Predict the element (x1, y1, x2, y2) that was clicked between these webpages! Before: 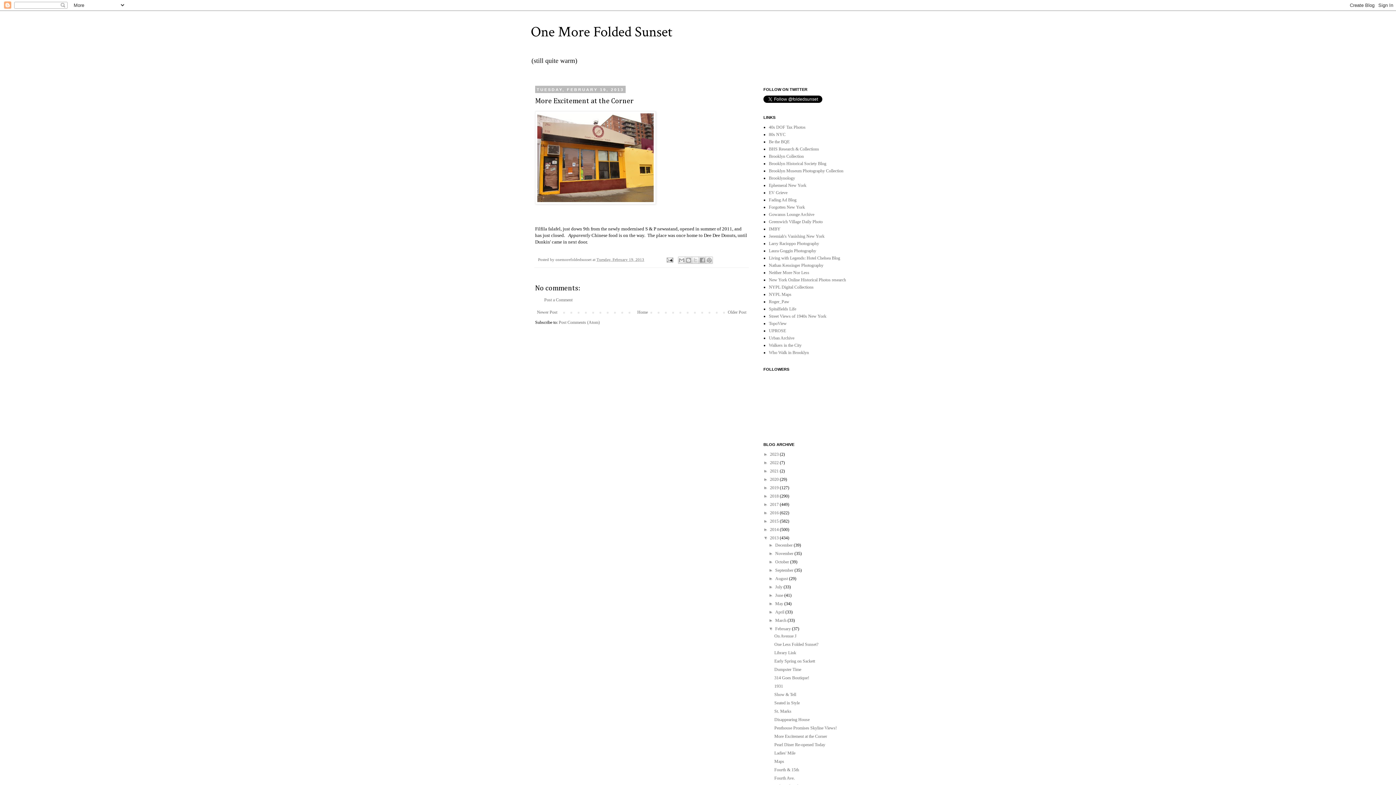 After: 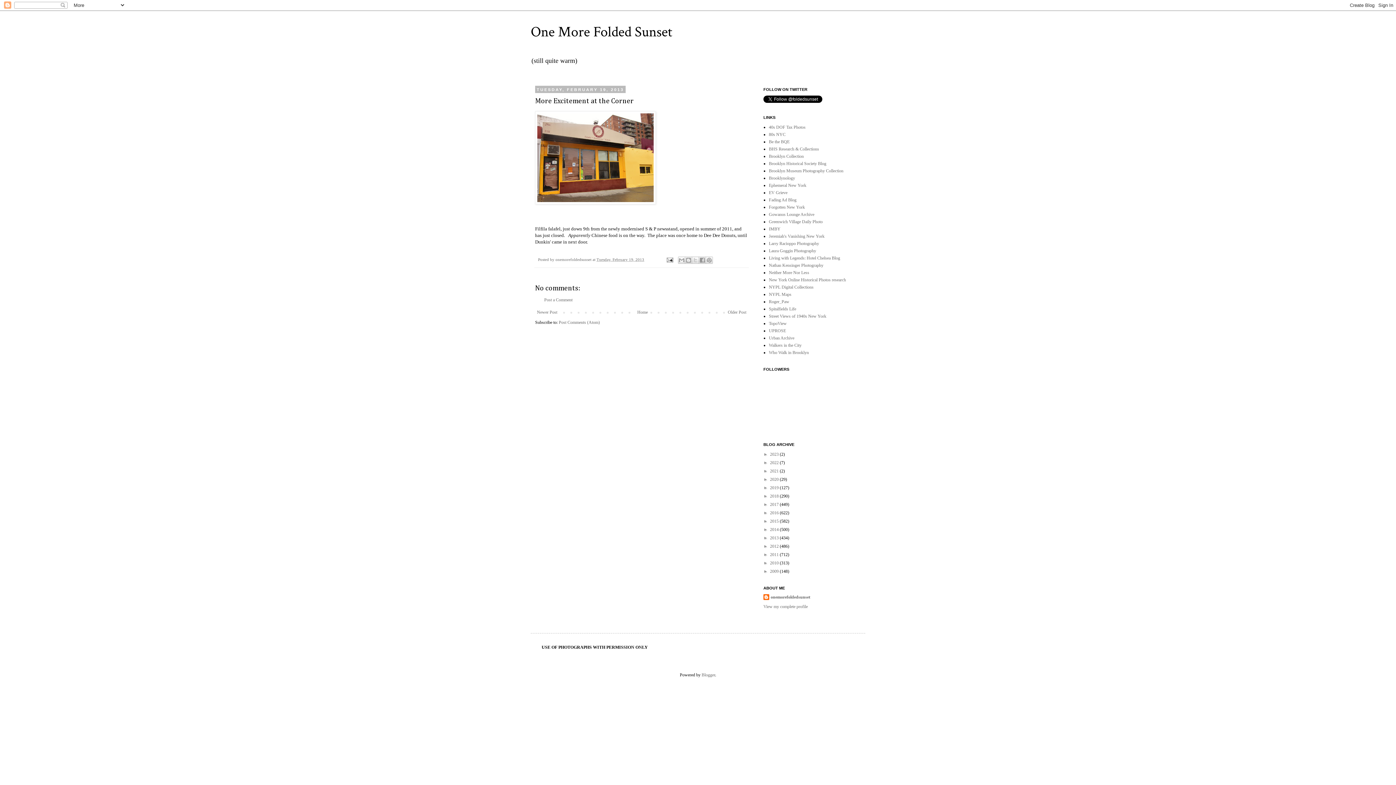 Action: label: ▼   bbox: (763, 535, 770, 540)